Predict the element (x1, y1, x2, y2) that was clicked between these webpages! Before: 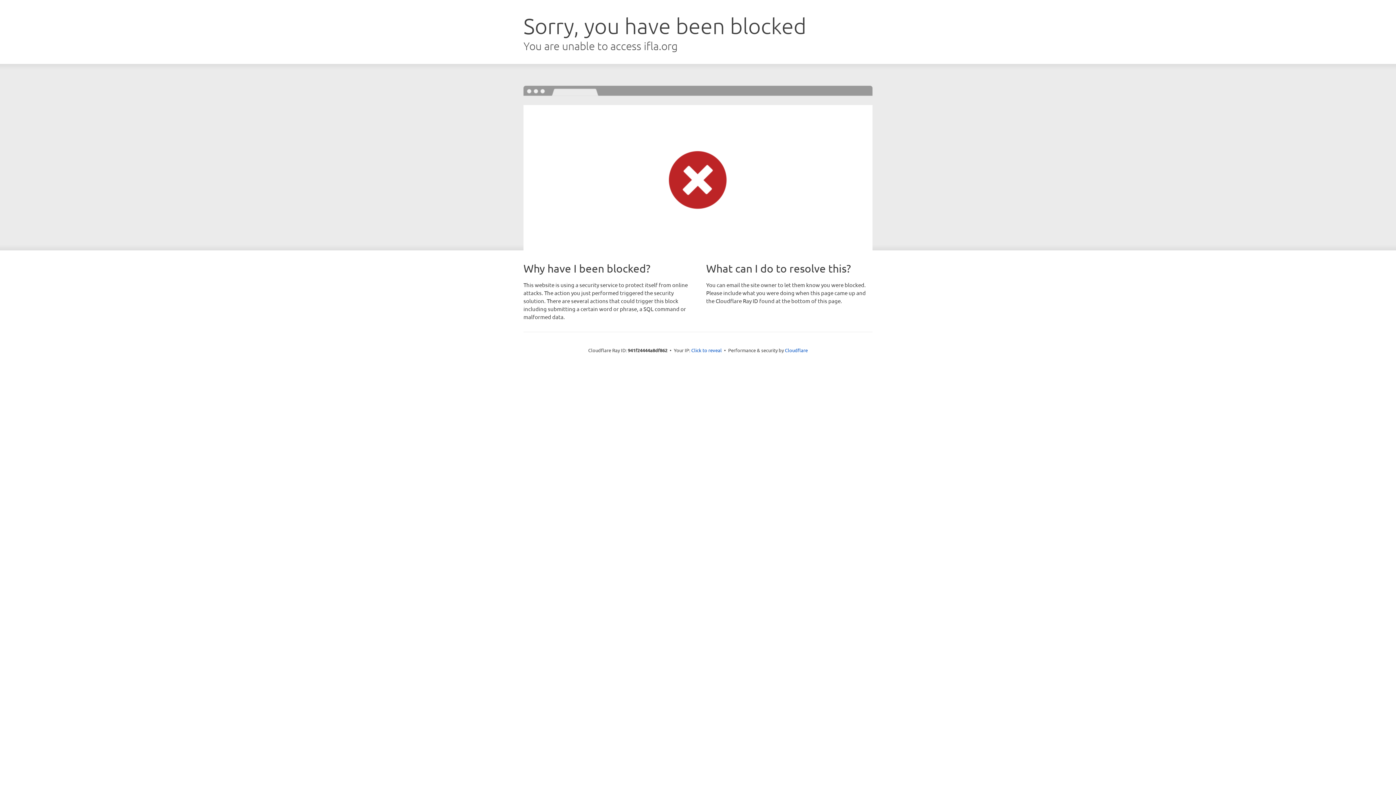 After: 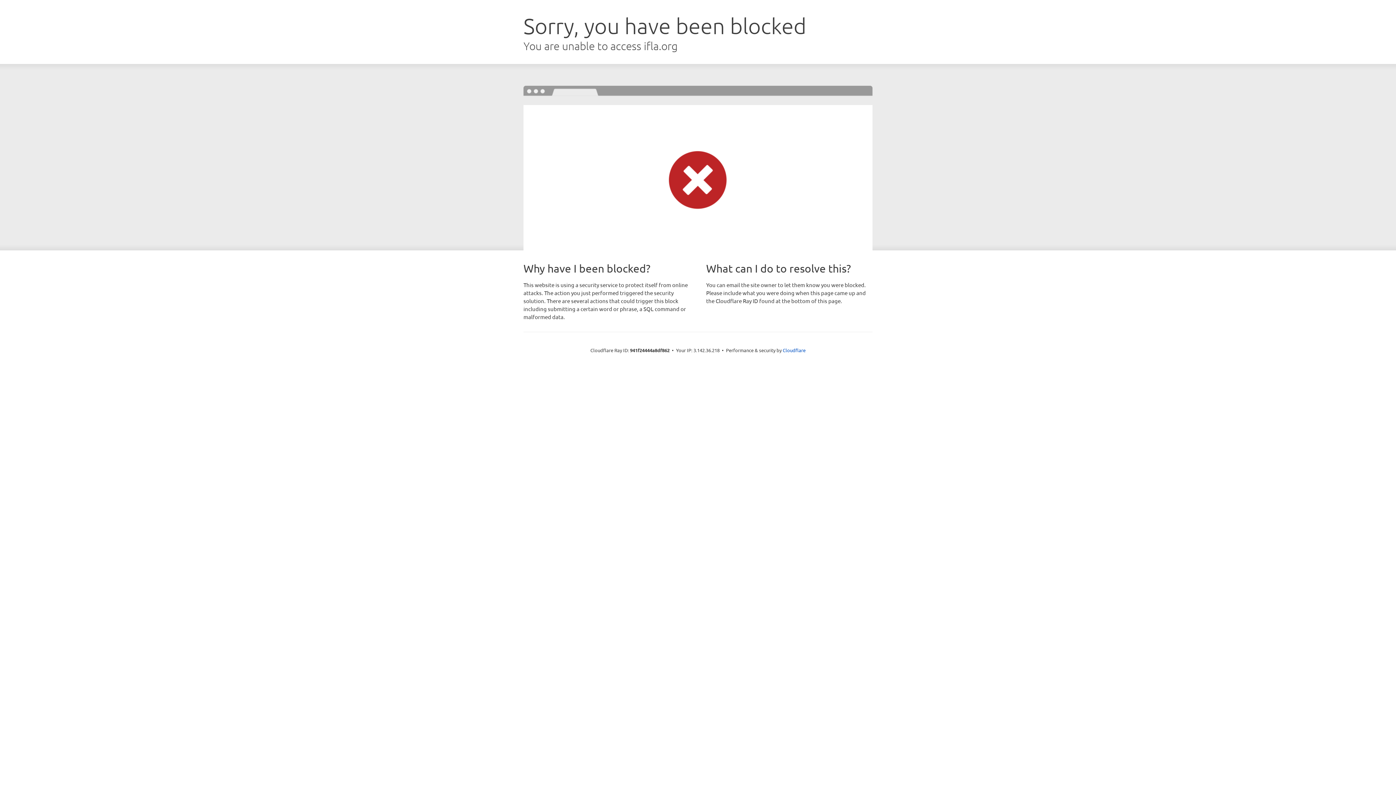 Action: bbox: (691, 346, 722, 353) label: Click to reveal